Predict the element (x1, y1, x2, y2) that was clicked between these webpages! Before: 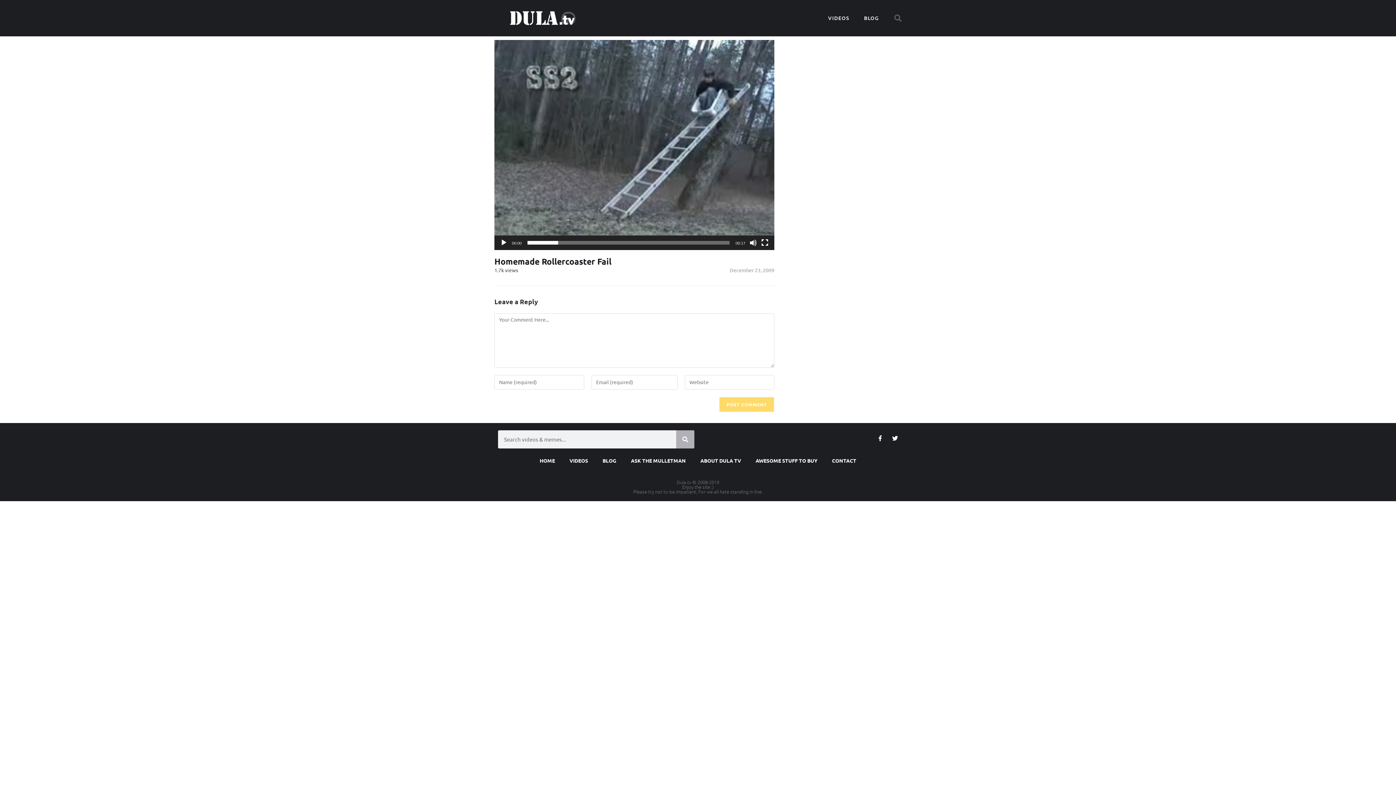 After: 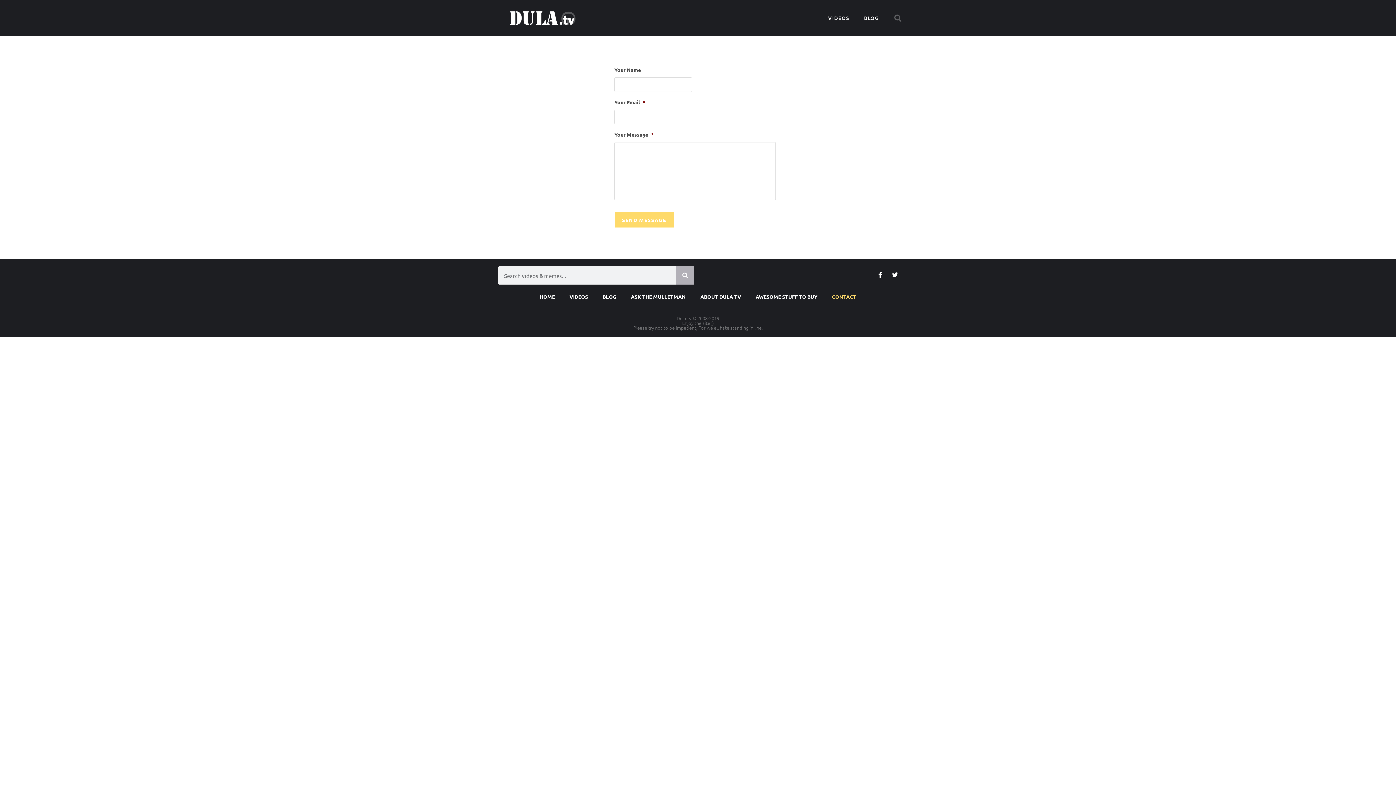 Action: label: CONTACT bbox: (824, 452, 863, 469)